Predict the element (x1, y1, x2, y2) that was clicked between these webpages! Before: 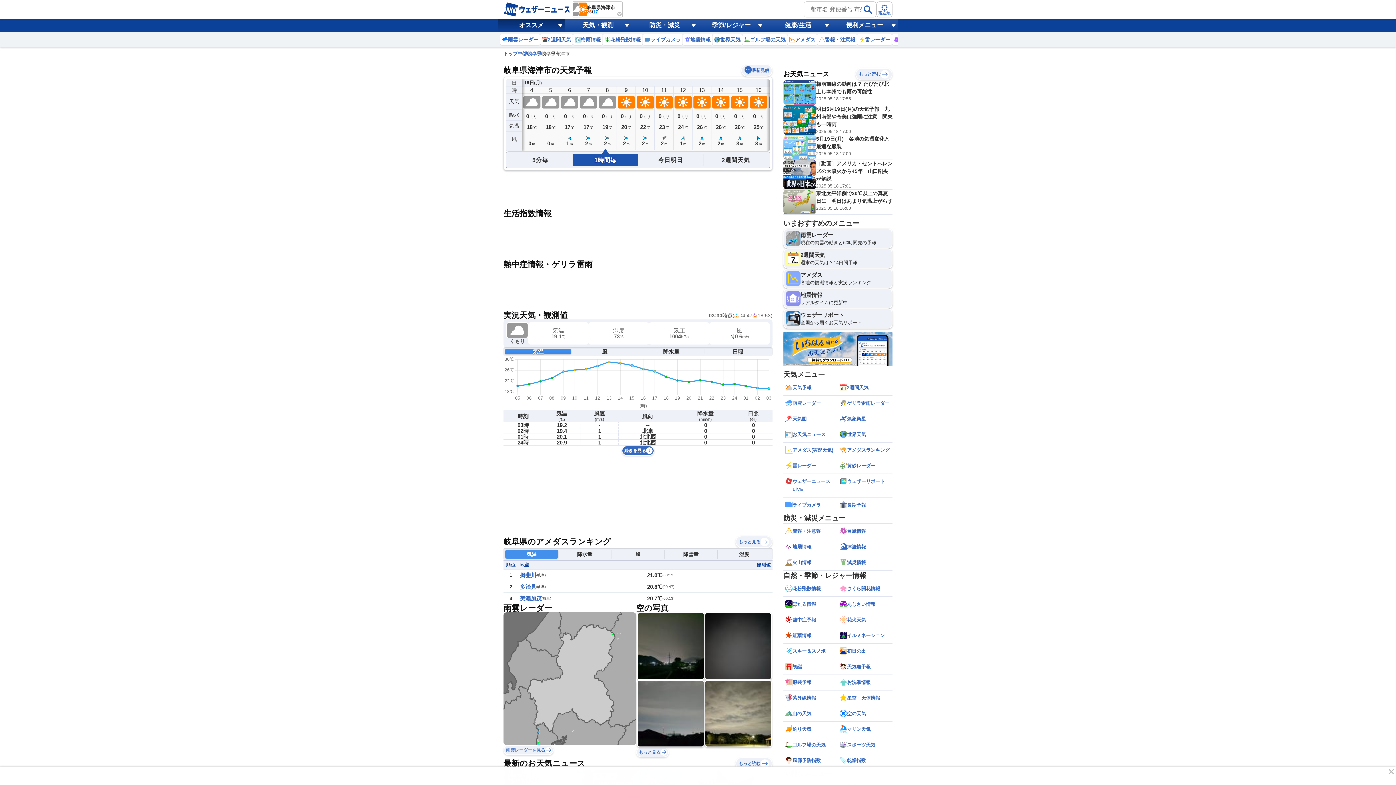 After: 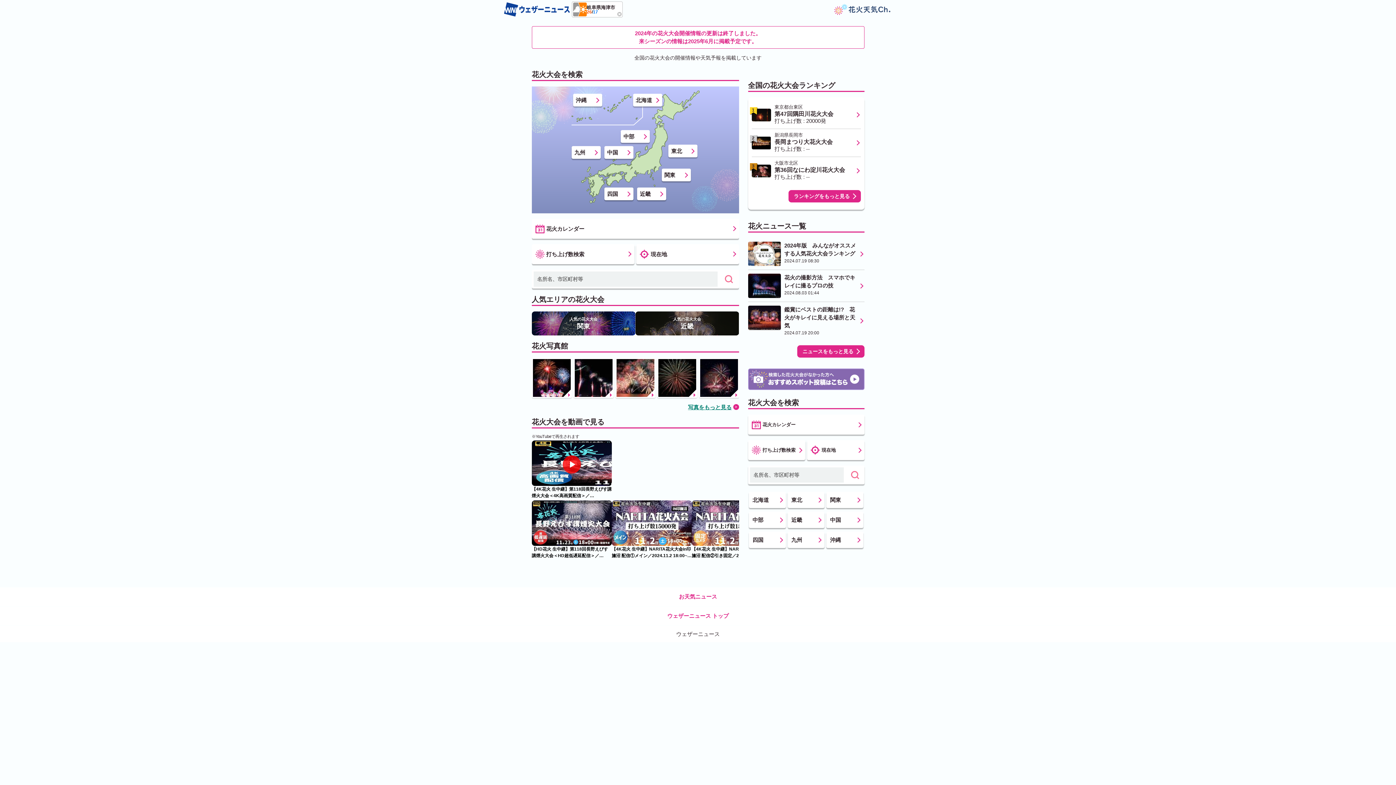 Action: label: 花火天気 bbox: (838, 703, 892, 719)